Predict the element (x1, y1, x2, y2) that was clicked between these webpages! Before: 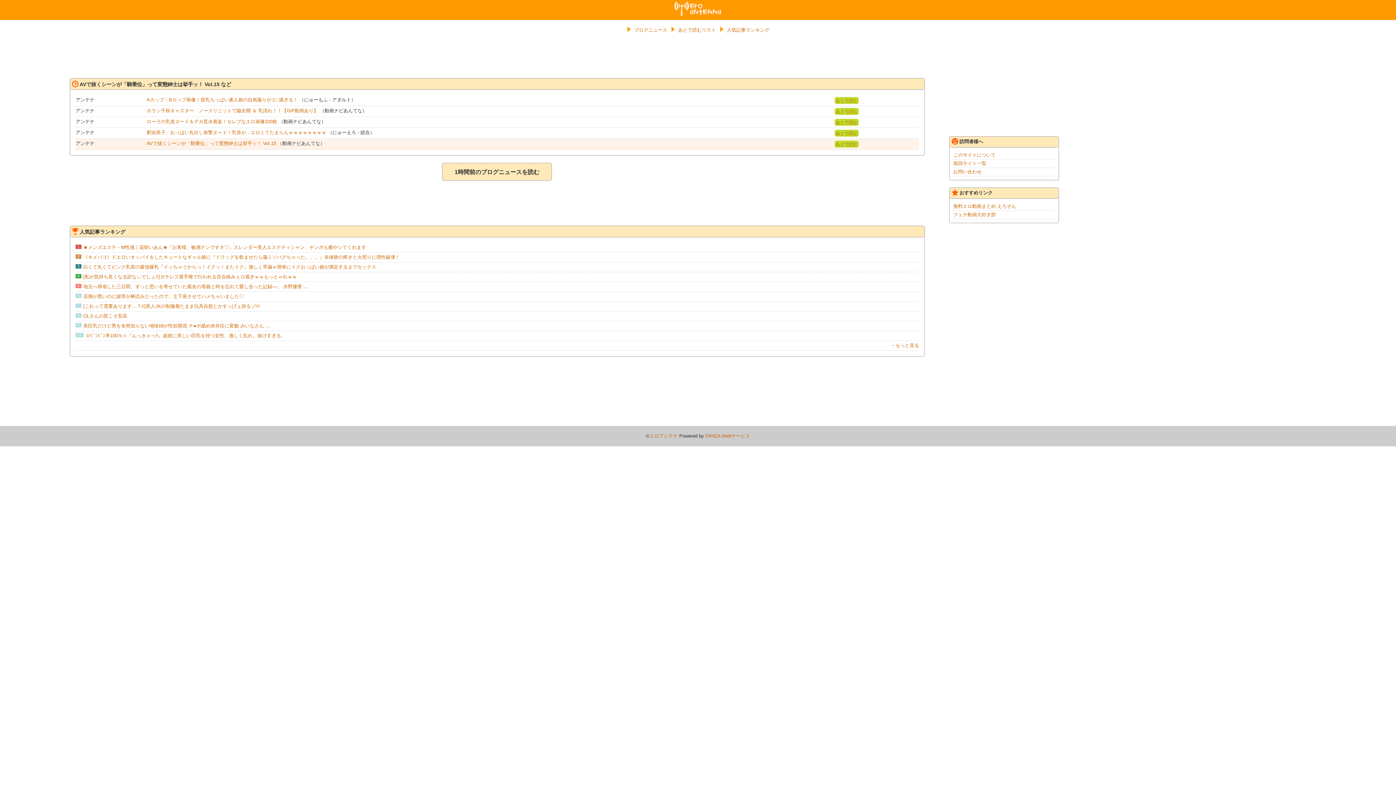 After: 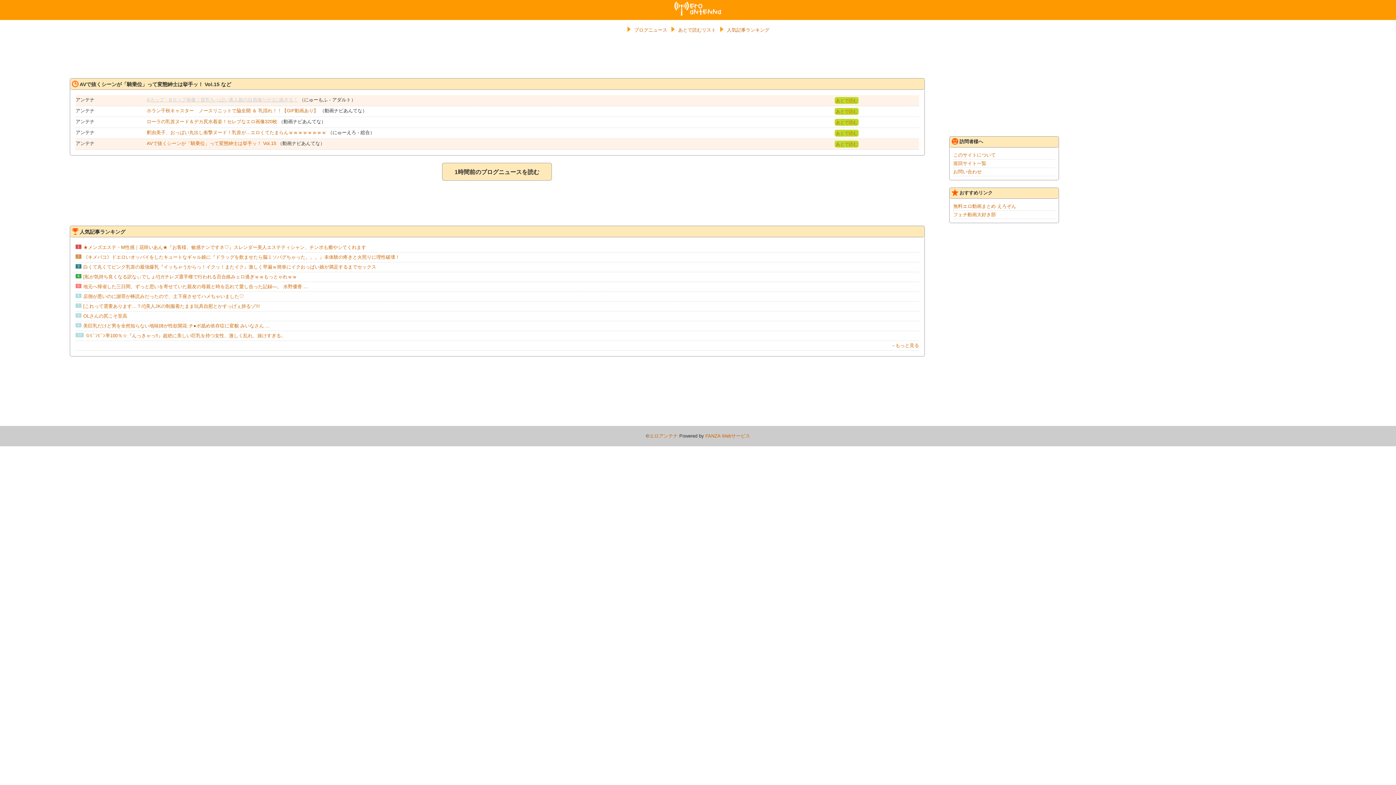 Action: label: Aカップ・Bカップ画像！貧乳ちっぱい素人娘の自画撮りがエ□過ぎる！ bbox: (146, 97, 298, 102)